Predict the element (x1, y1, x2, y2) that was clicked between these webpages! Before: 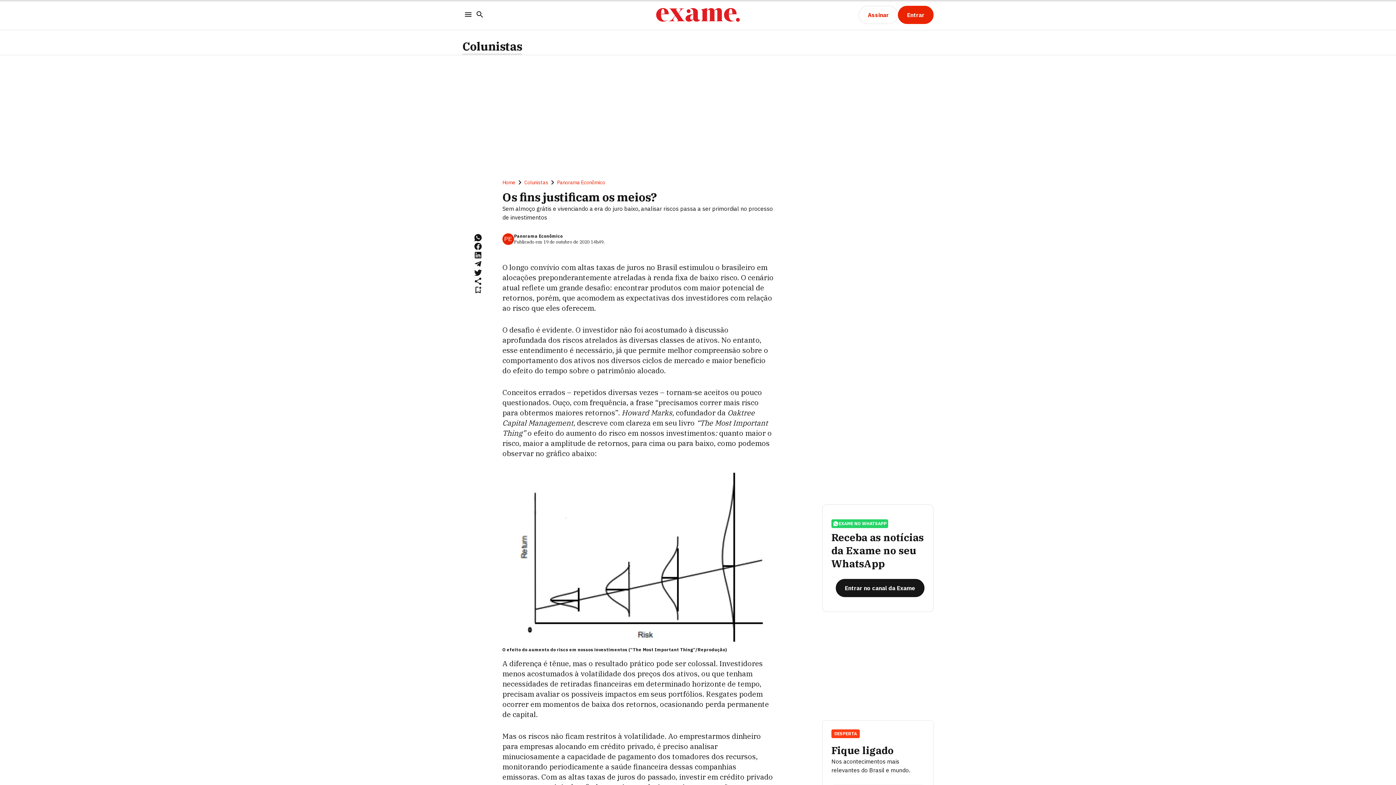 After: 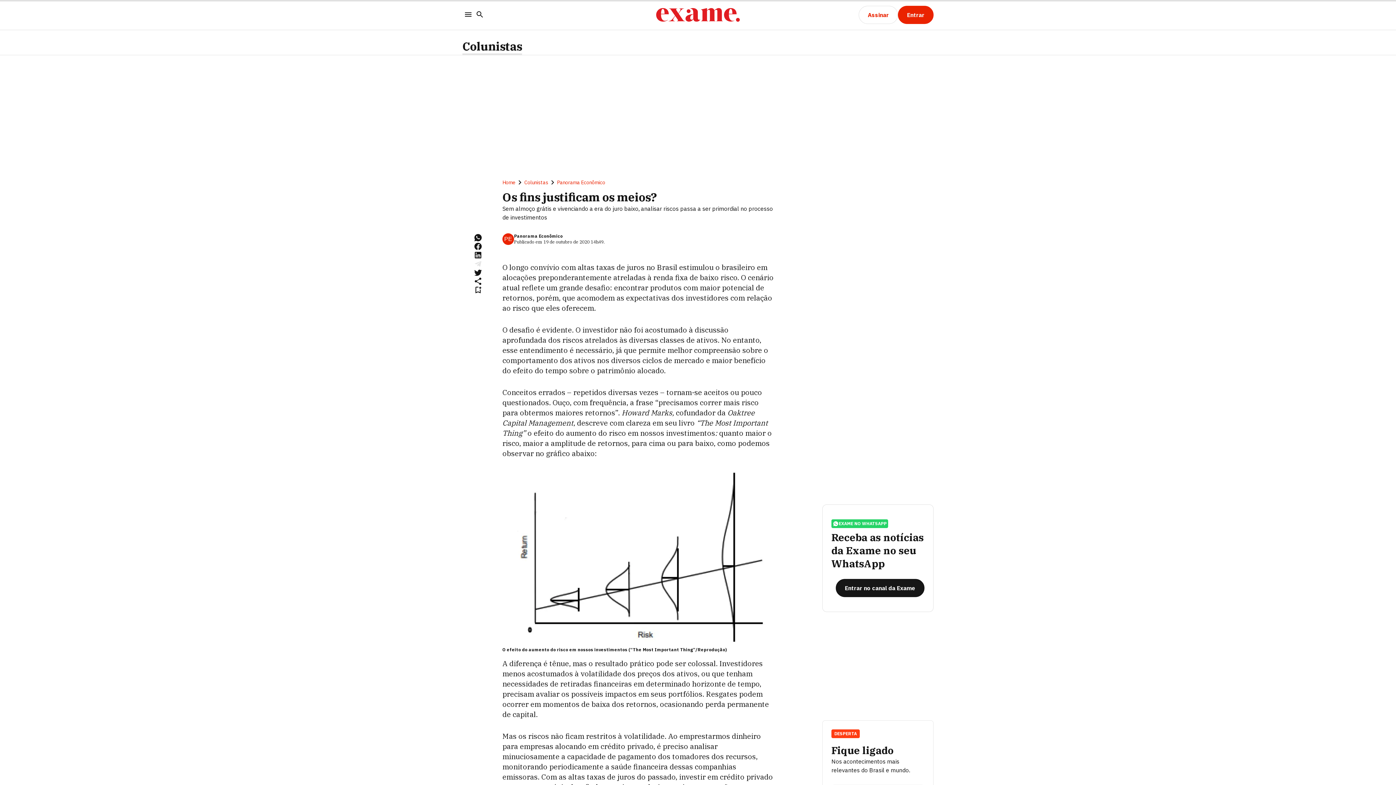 Action: bbox: (473, 259, 482, 268)